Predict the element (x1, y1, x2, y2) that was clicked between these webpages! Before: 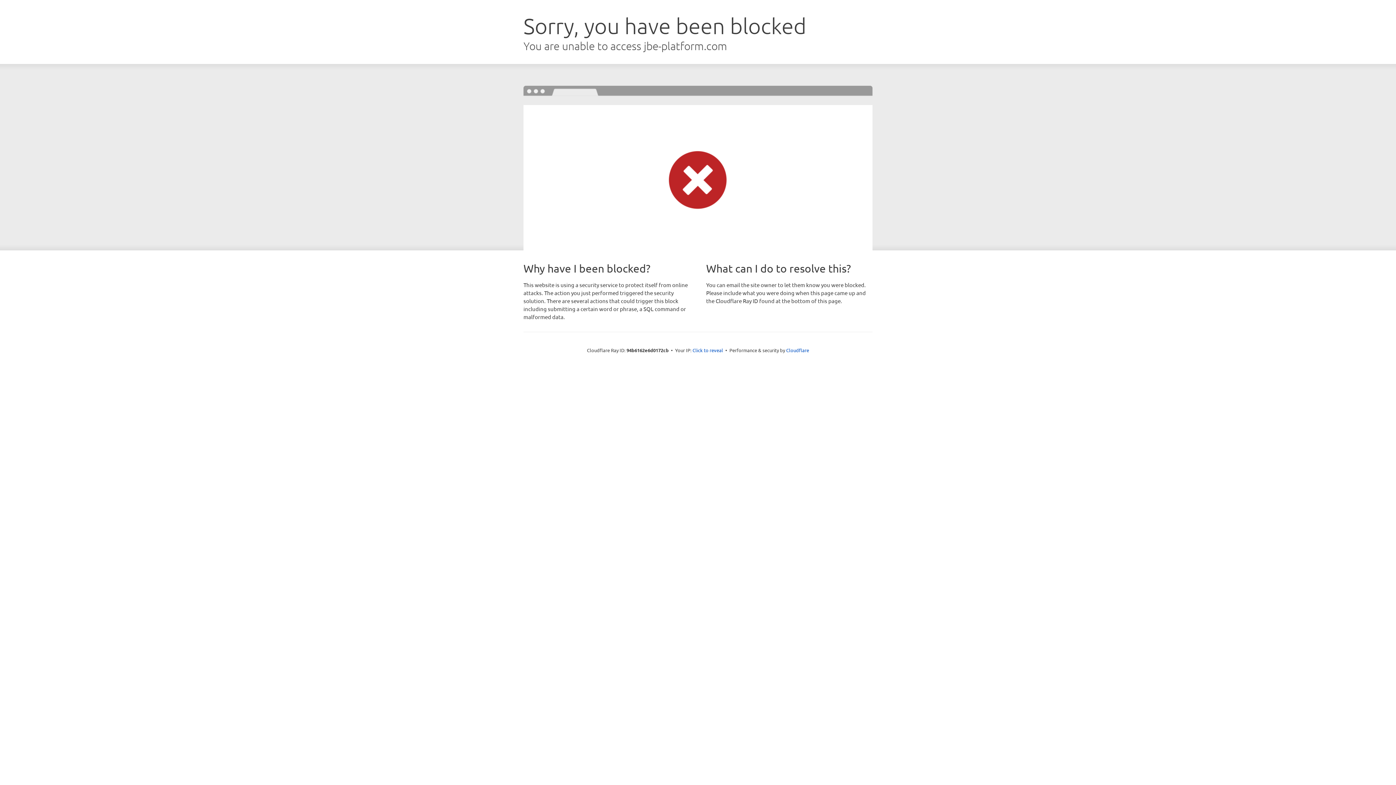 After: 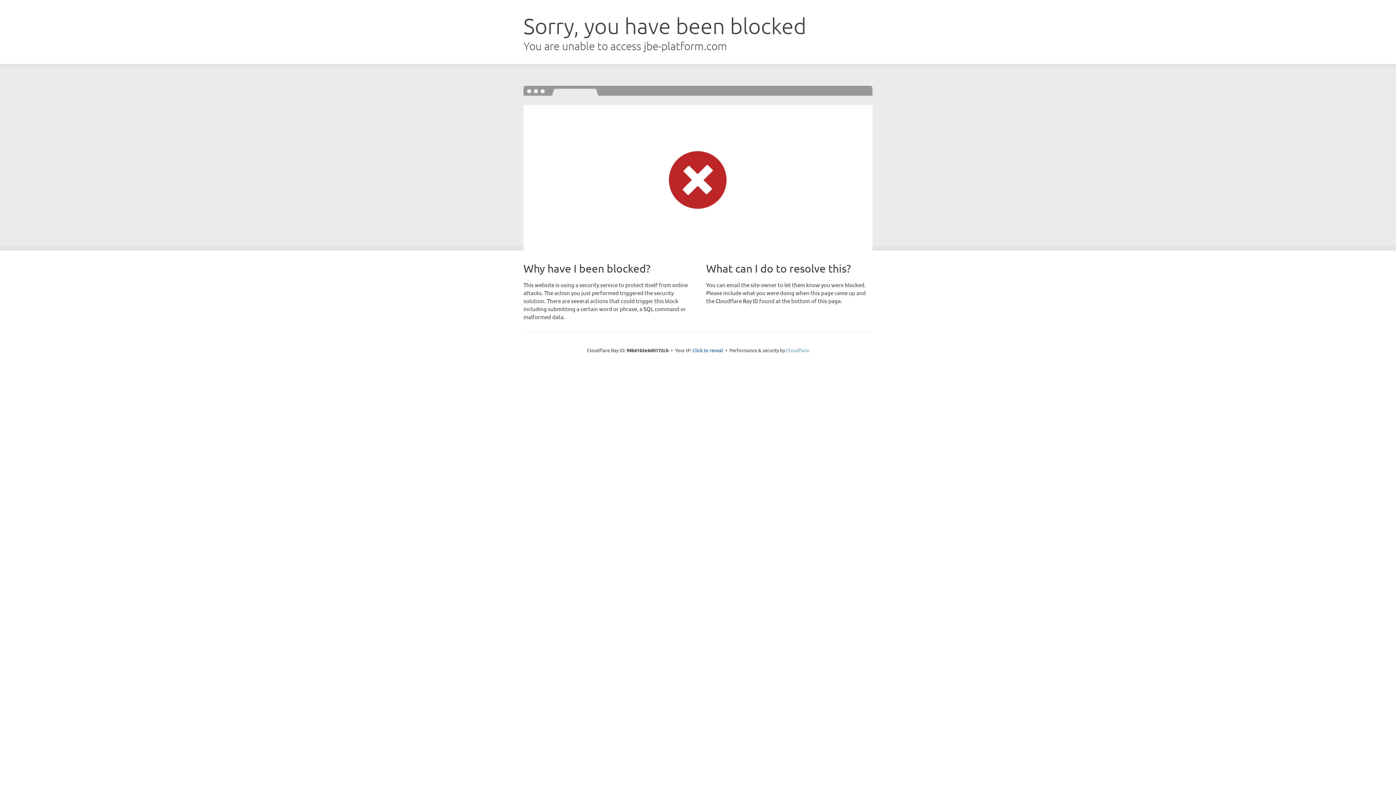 Action: bbox: (786, 347, 809, 353) label: Cloudflare